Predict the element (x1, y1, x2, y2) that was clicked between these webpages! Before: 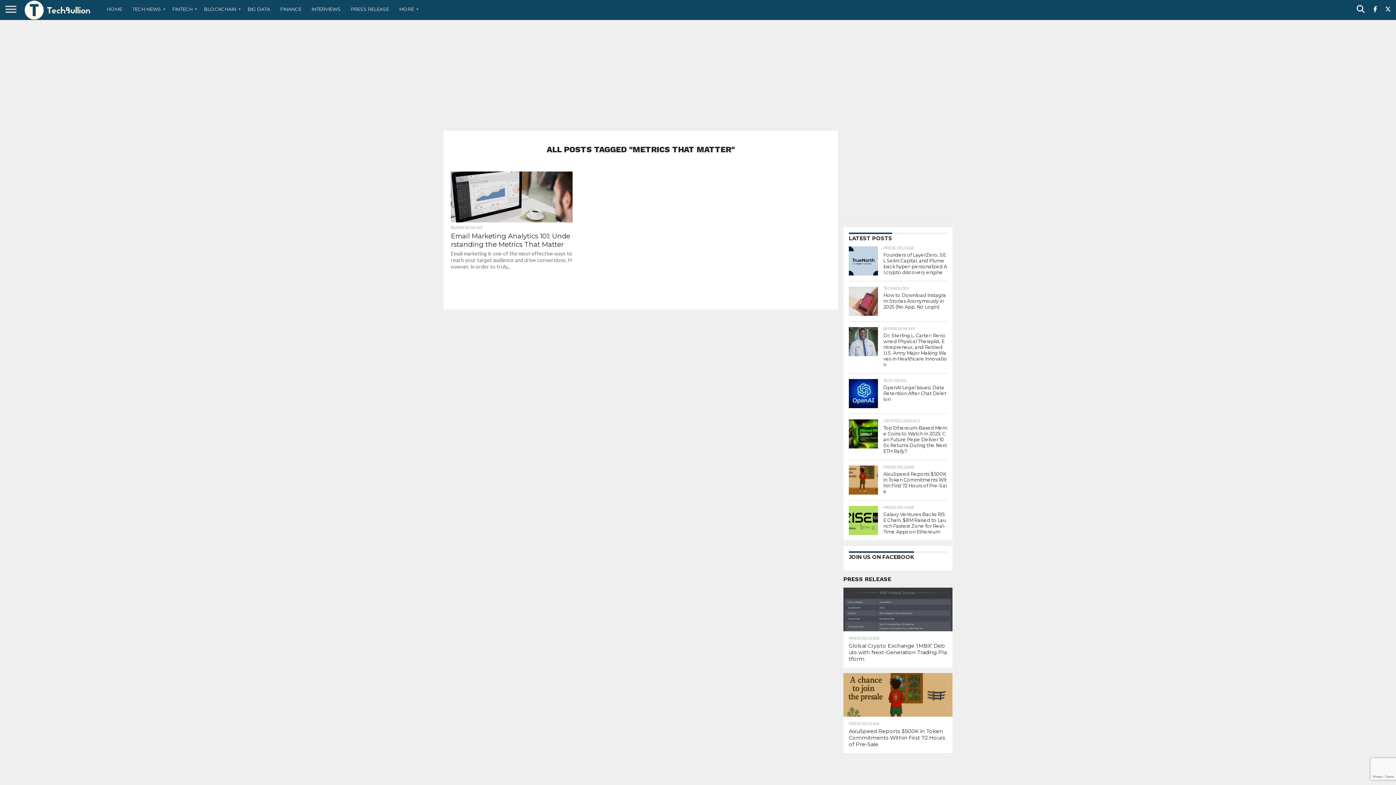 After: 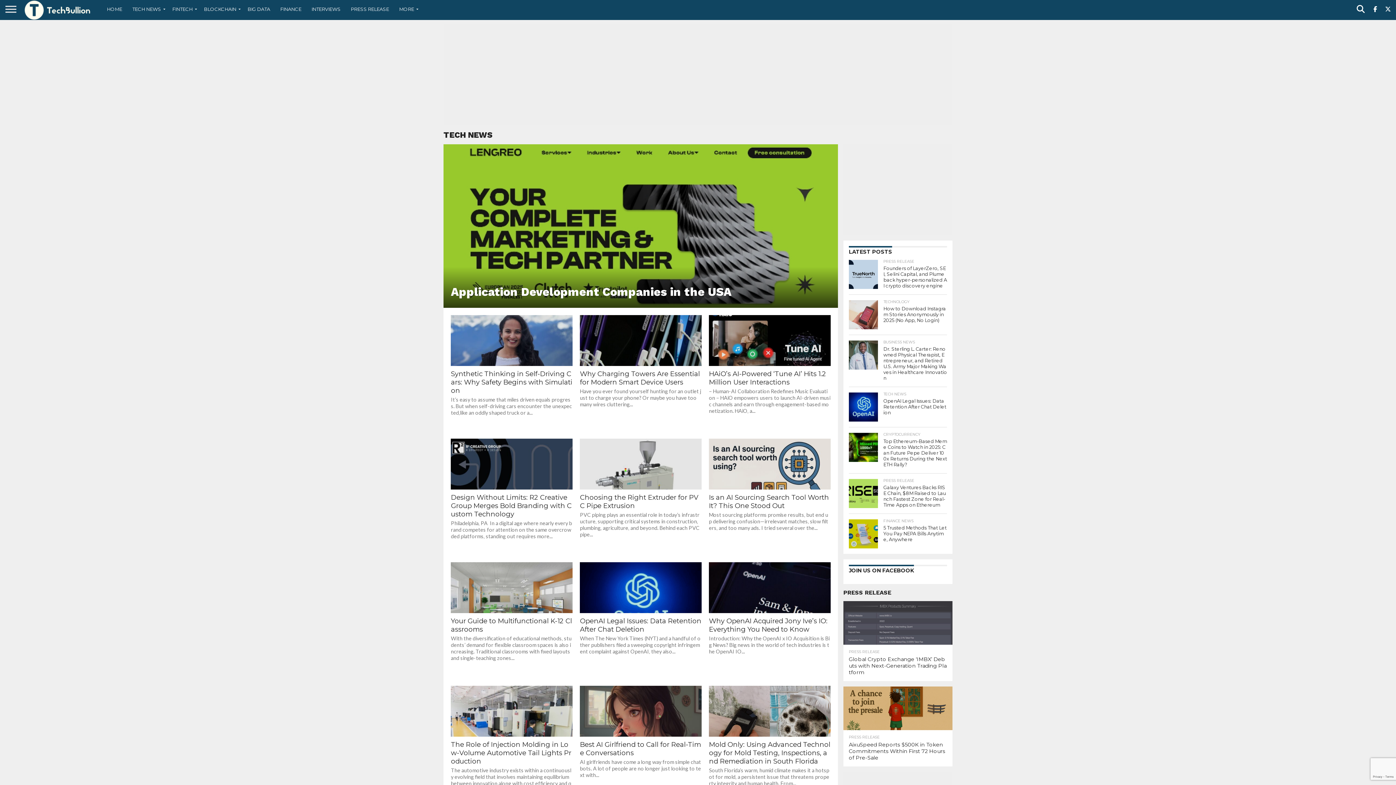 Action: label: TECH NEWS bbox: (127, 0, 167, 18)